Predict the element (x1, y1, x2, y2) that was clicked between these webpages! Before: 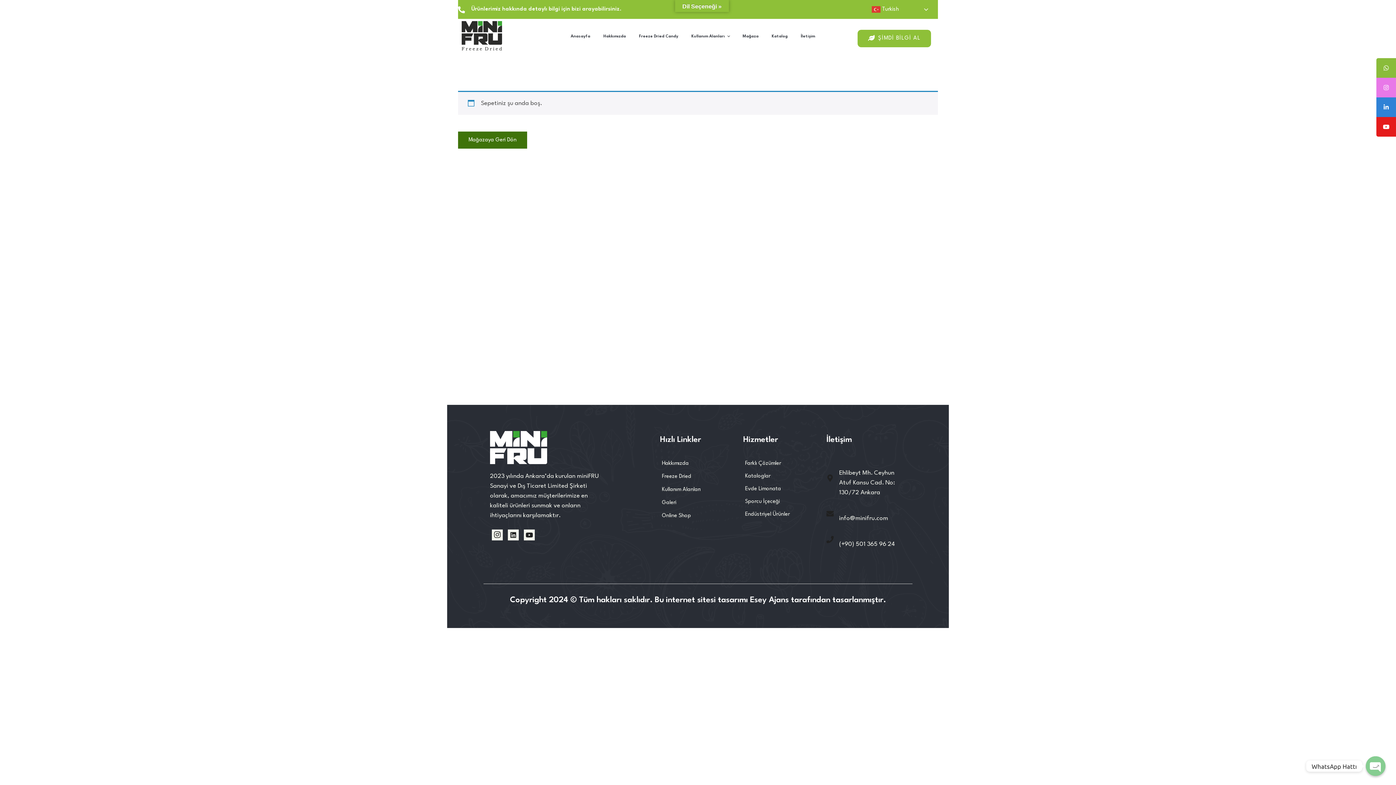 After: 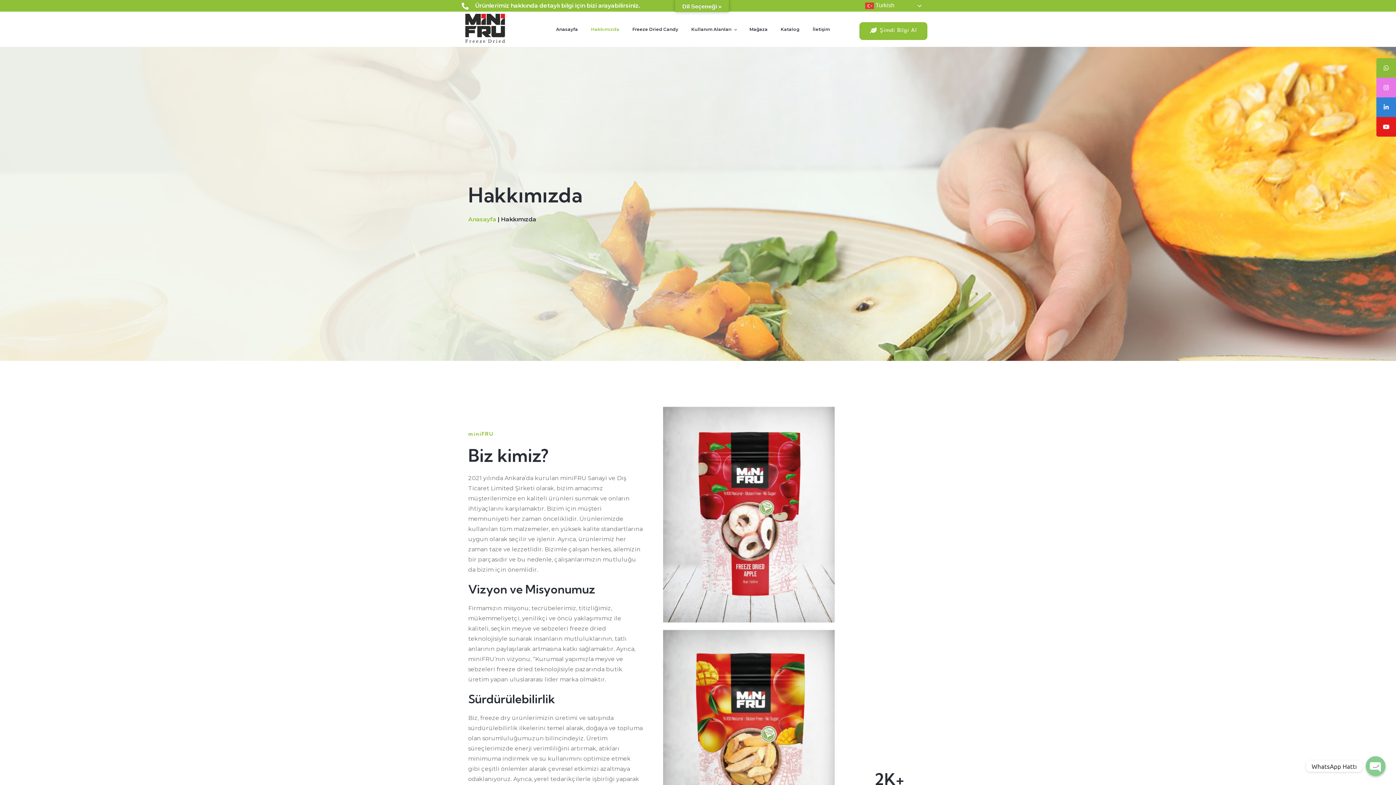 Action: bbox: (597, 31, 632, 41) label: Hakkımızda